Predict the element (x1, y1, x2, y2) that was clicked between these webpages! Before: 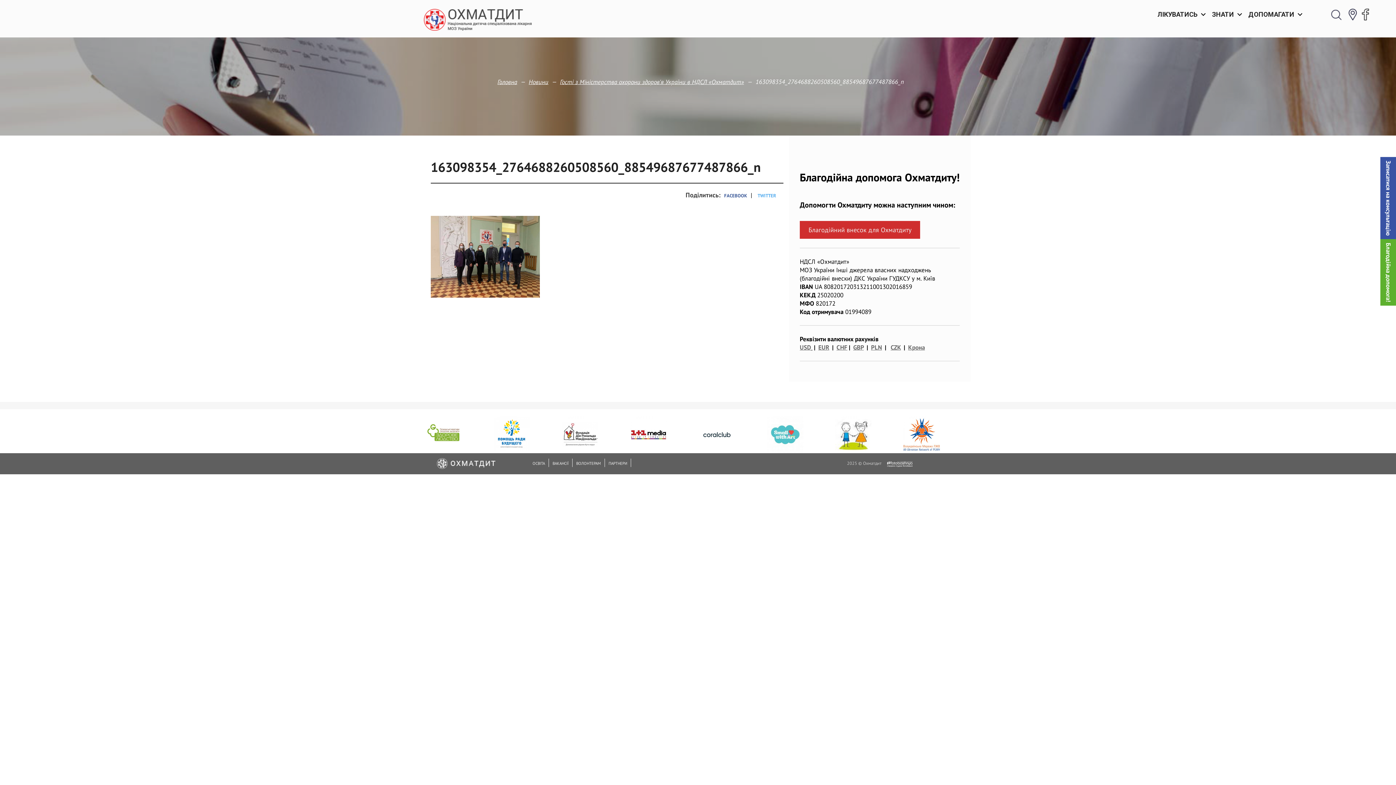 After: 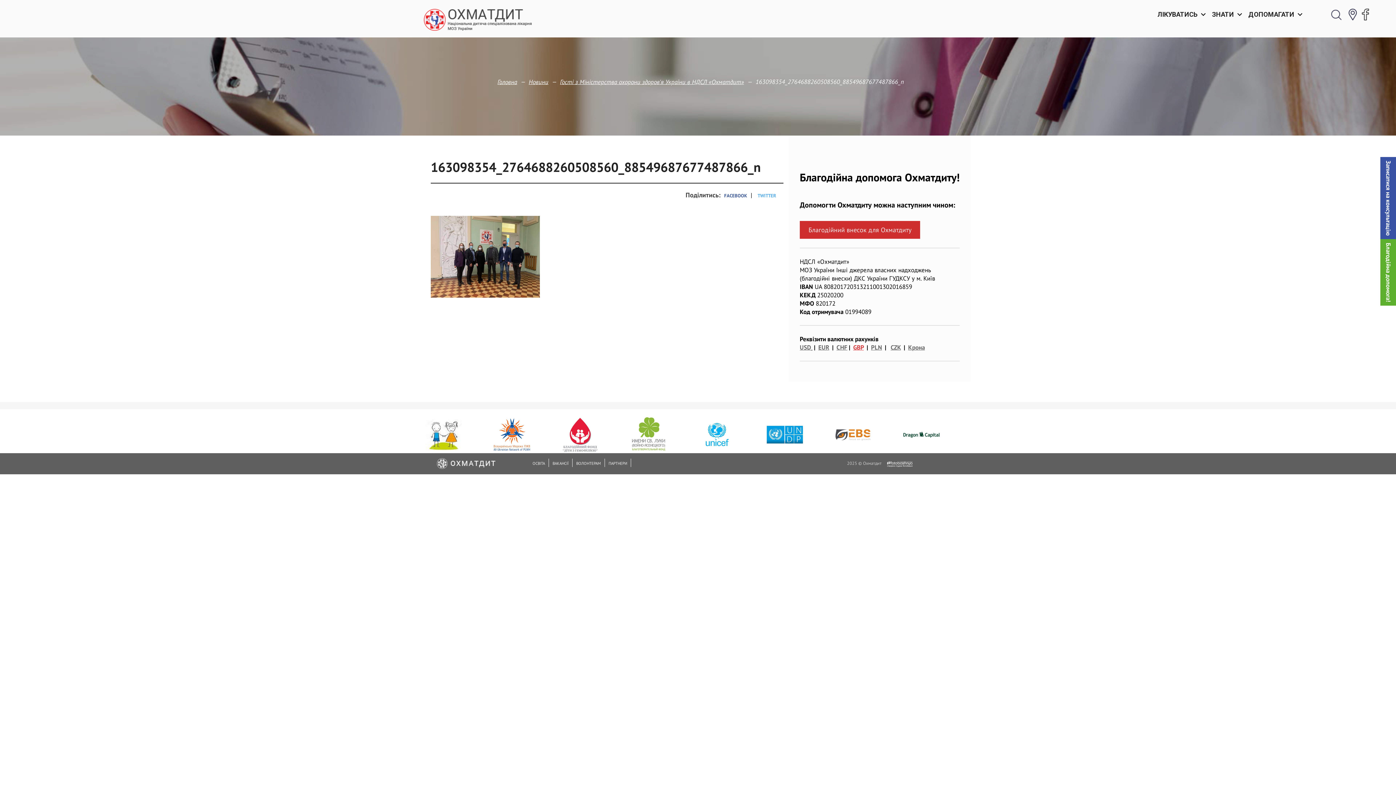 Action: bbox: (853, 343, 864, 351) label: GBP